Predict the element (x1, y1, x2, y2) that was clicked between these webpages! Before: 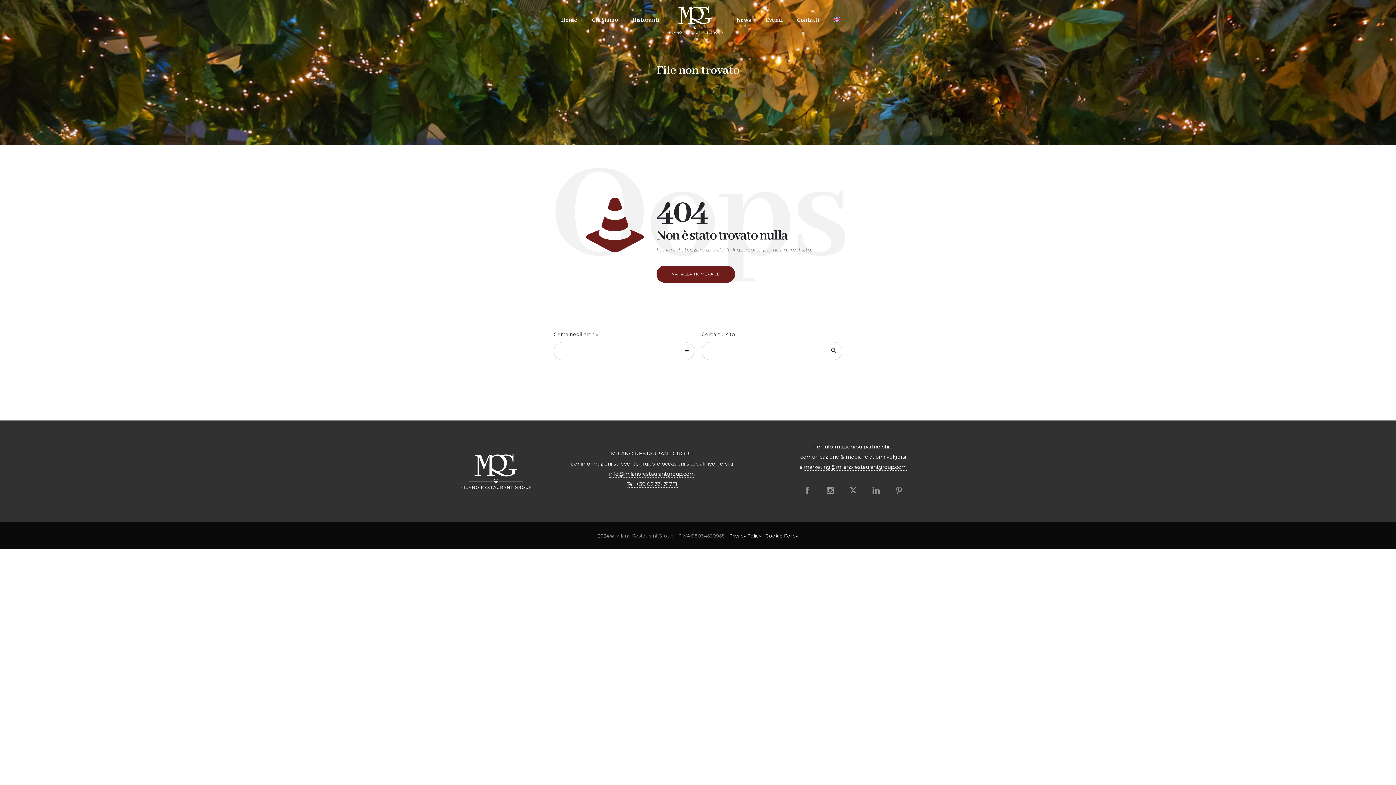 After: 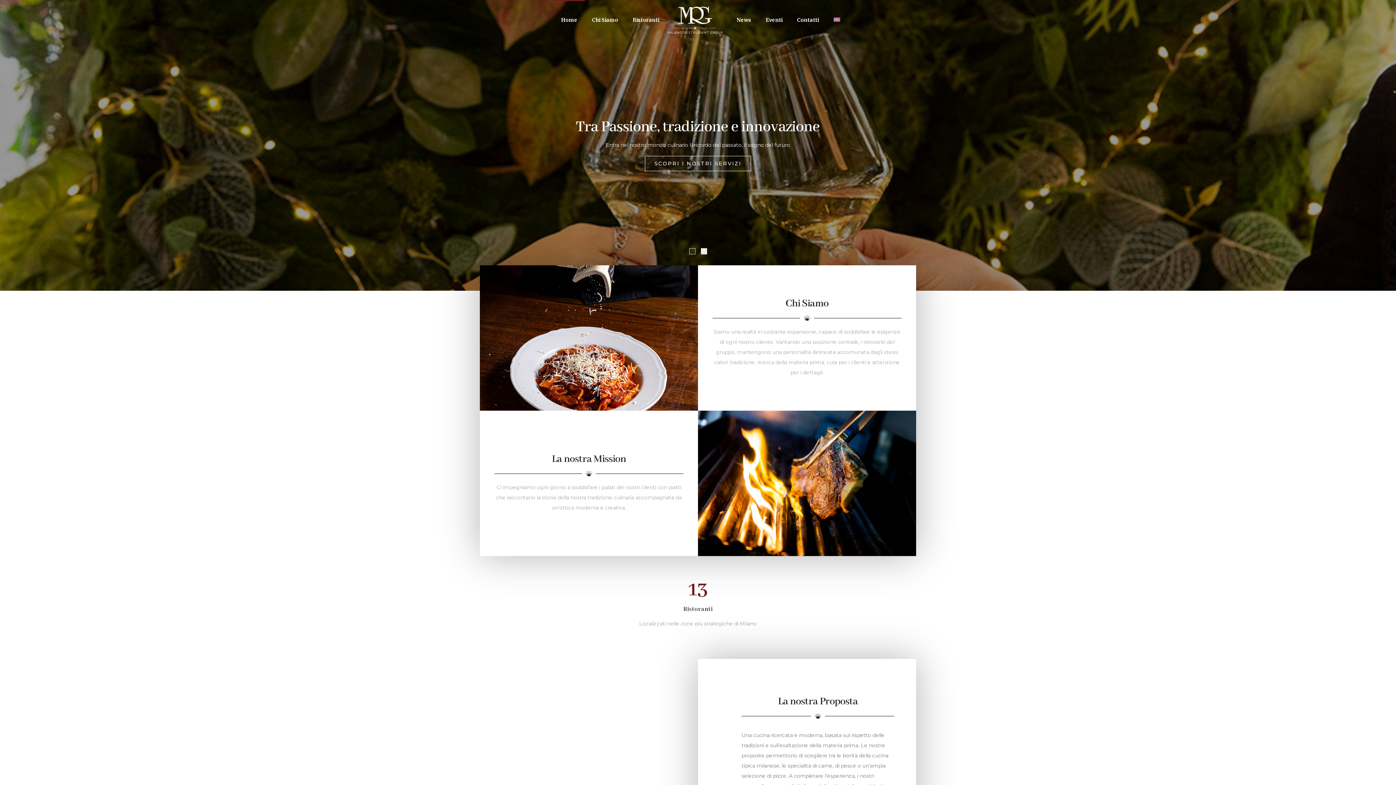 Action: bbox: (656, 265, 735, 282) label: VAI ALLA HOMEPAGE